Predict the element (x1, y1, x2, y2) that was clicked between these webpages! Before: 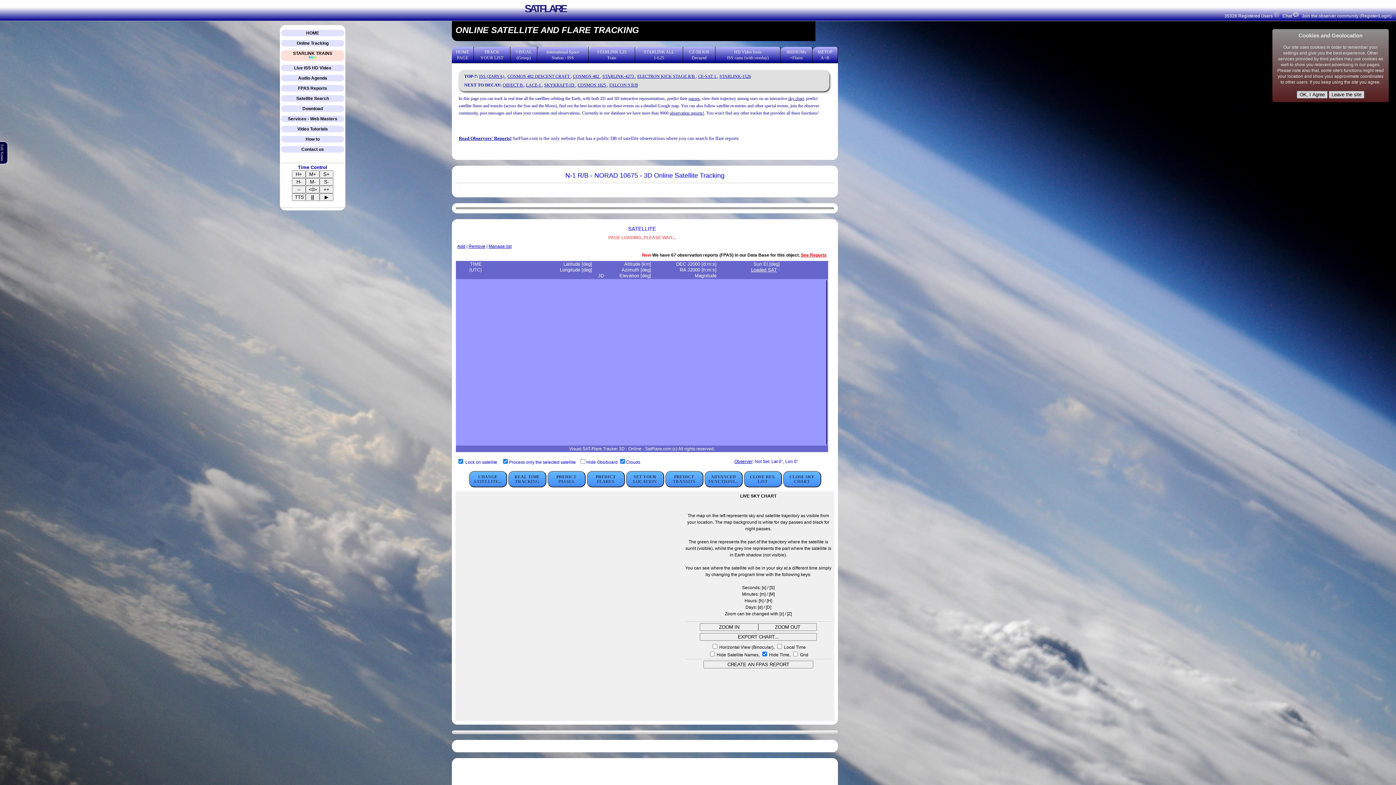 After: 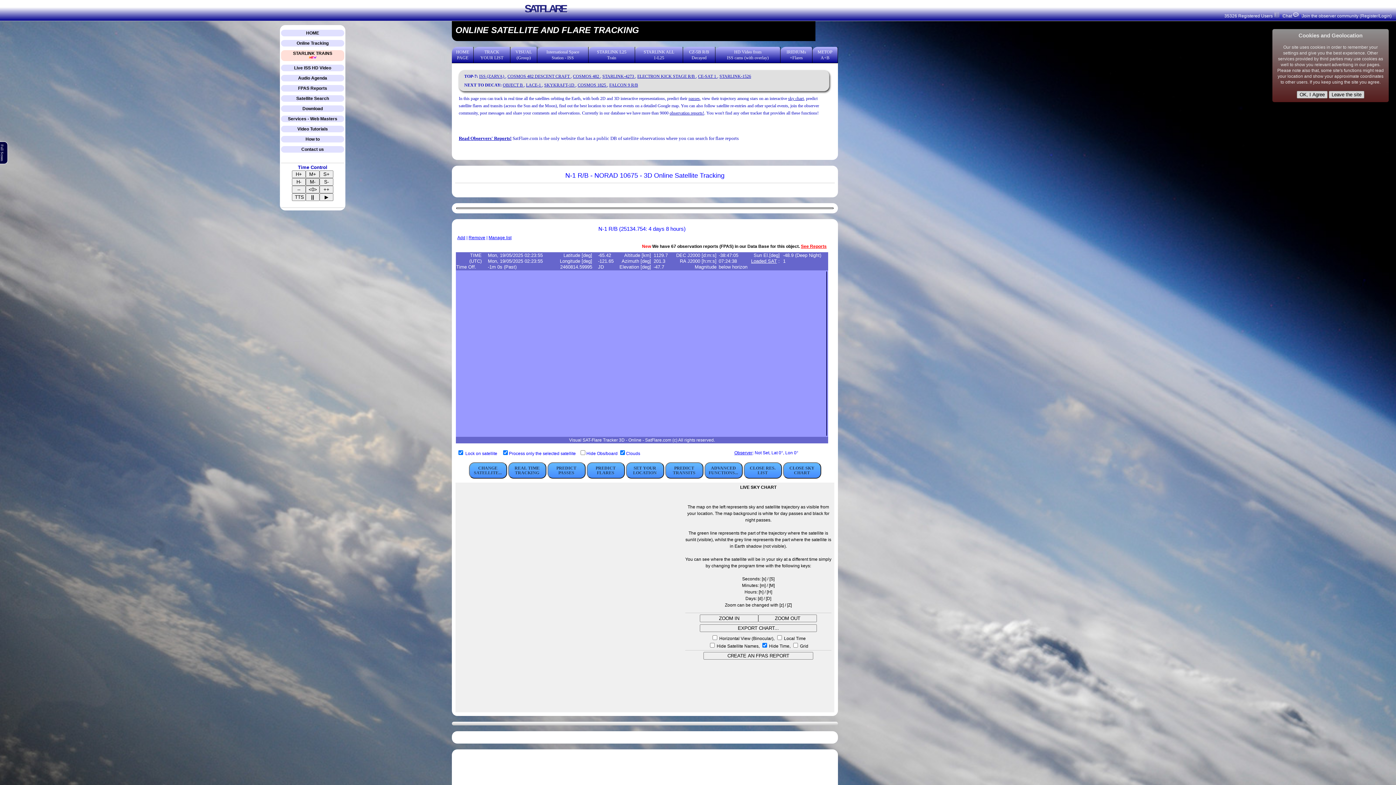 Action: bbox: (305, 178, 319, 185) label: M-